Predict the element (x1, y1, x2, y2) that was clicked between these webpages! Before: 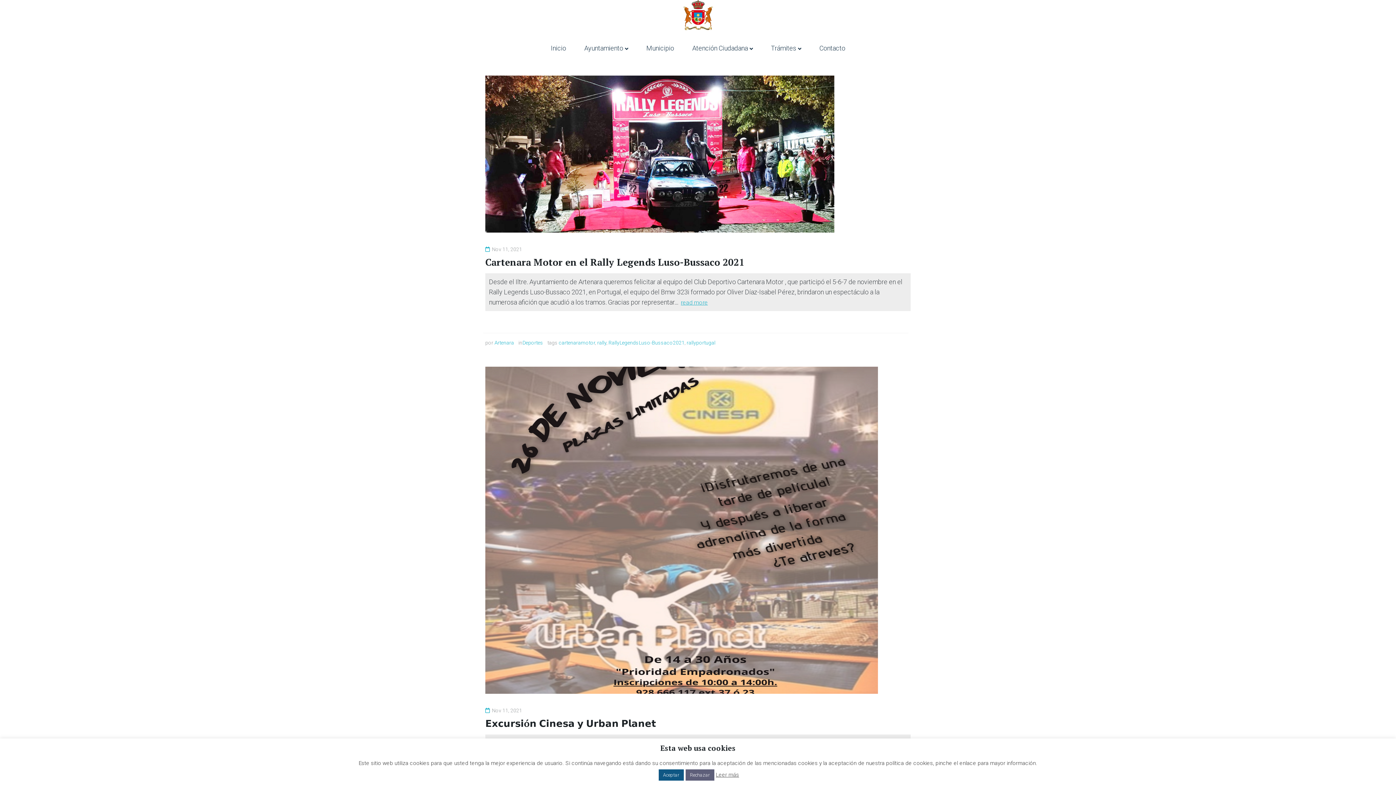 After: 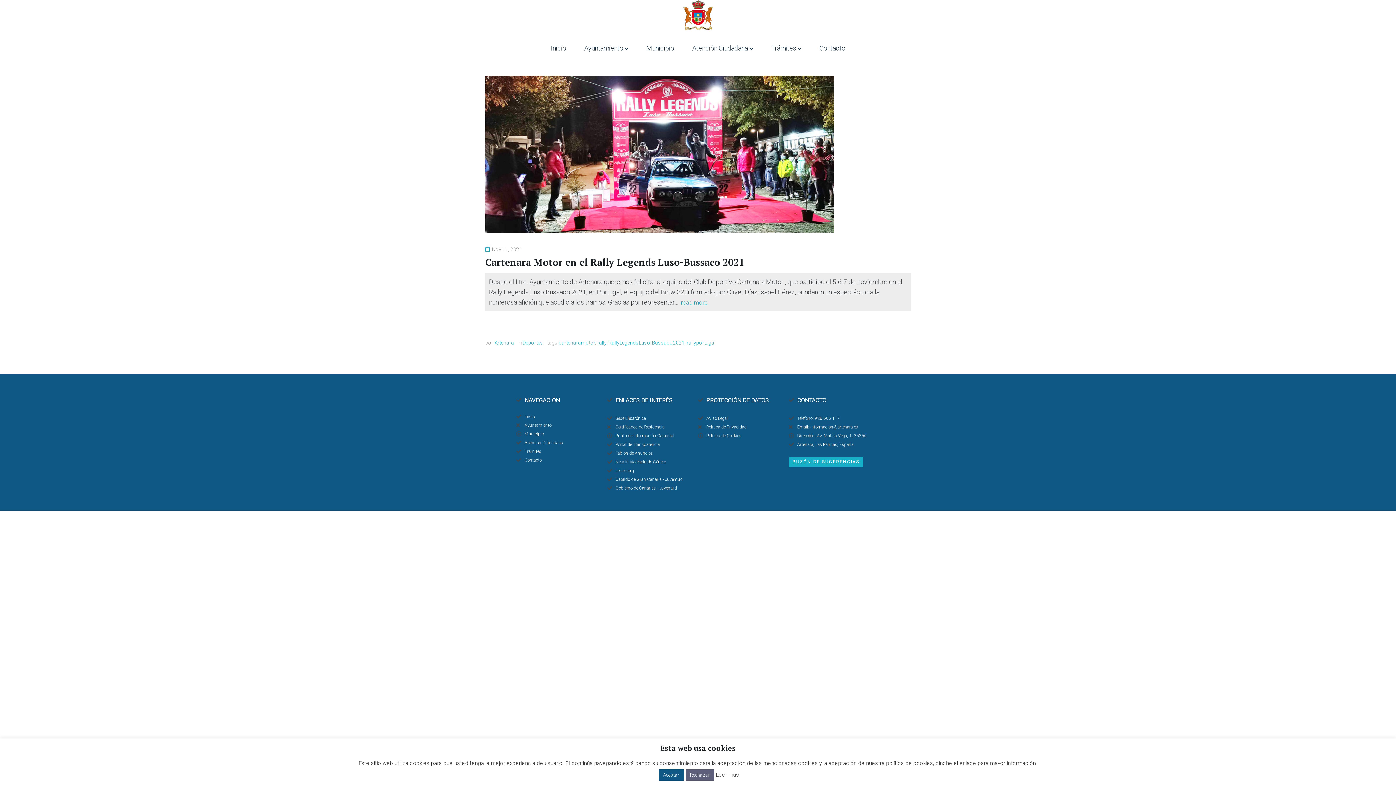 Action: bbox: (558, 340, 595, 345) label: cartenaramotor